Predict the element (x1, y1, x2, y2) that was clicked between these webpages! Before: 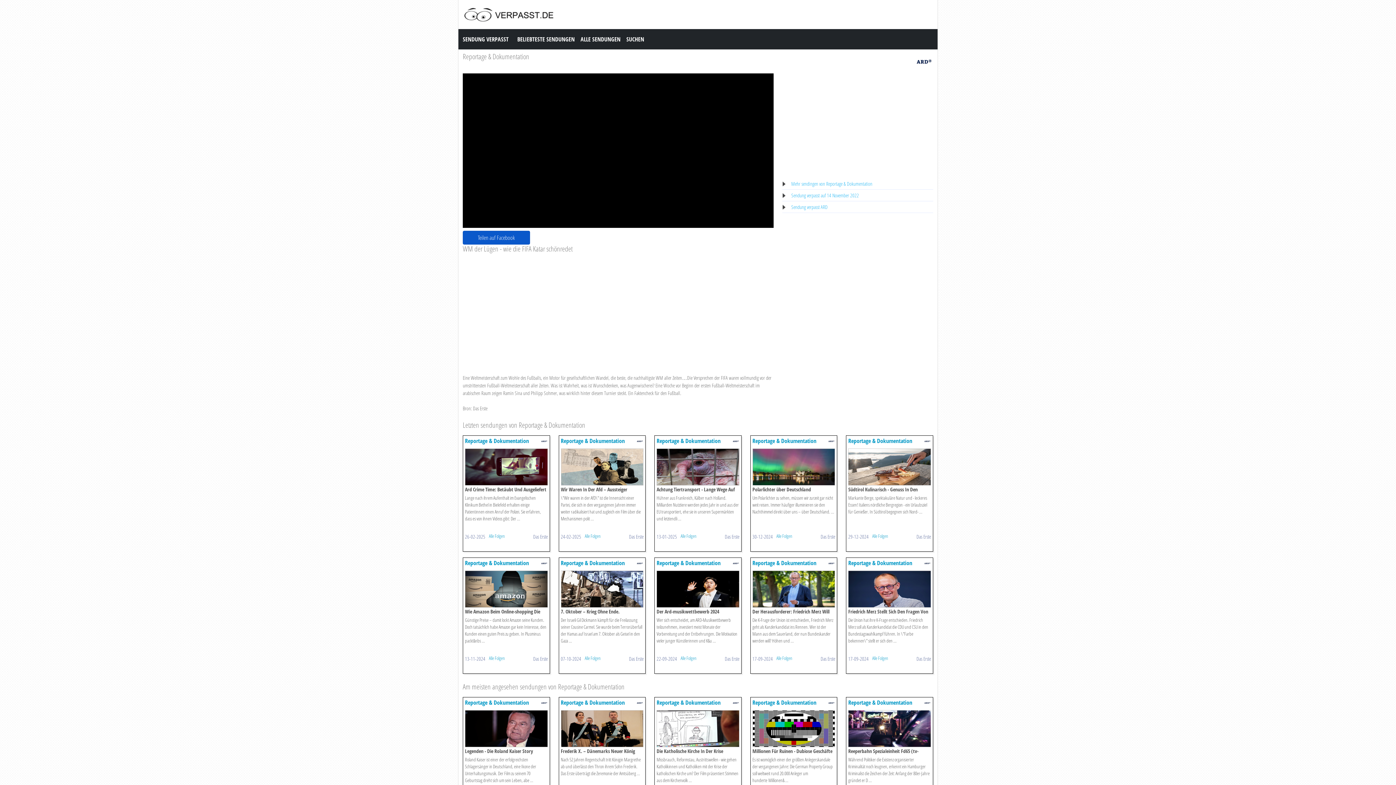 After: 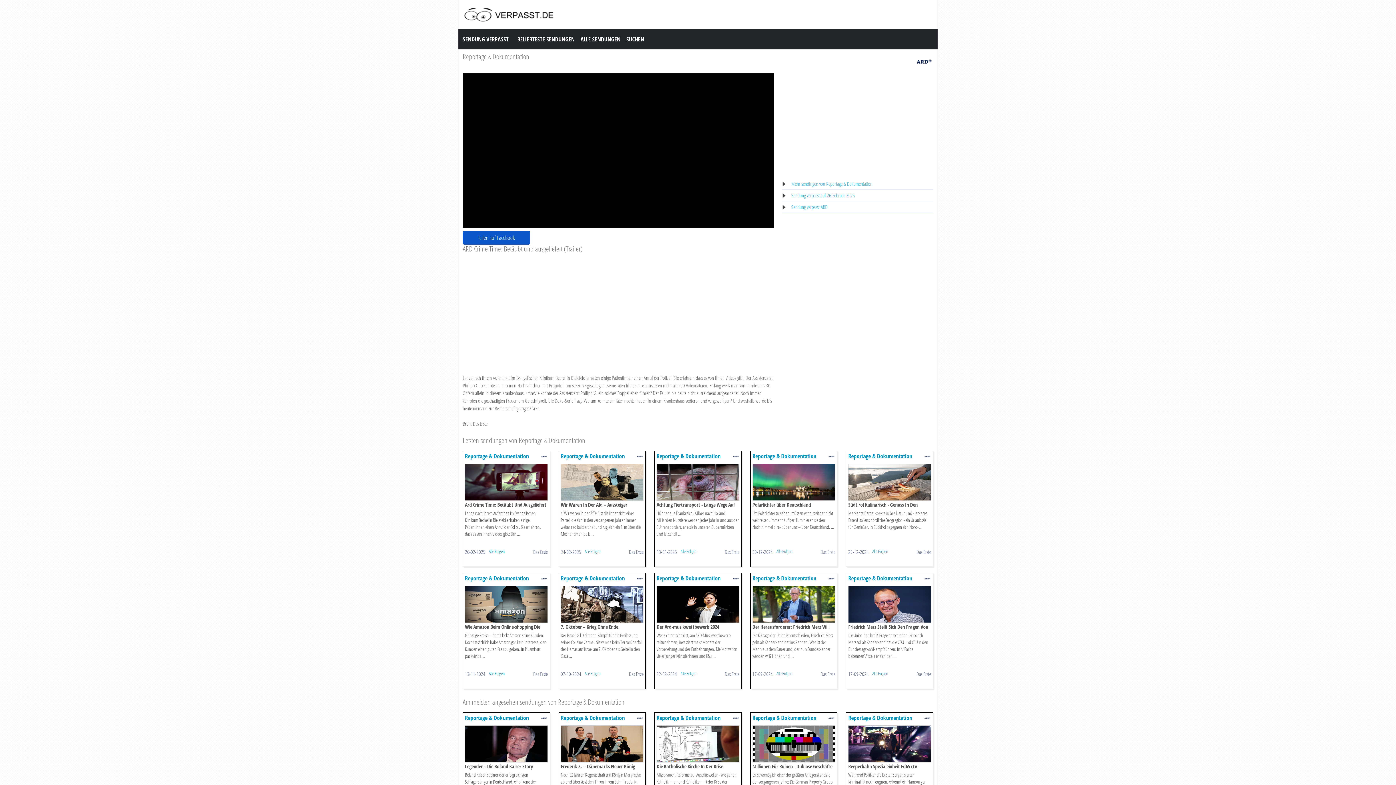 Action: bbox: (465, 463, 547, 469)